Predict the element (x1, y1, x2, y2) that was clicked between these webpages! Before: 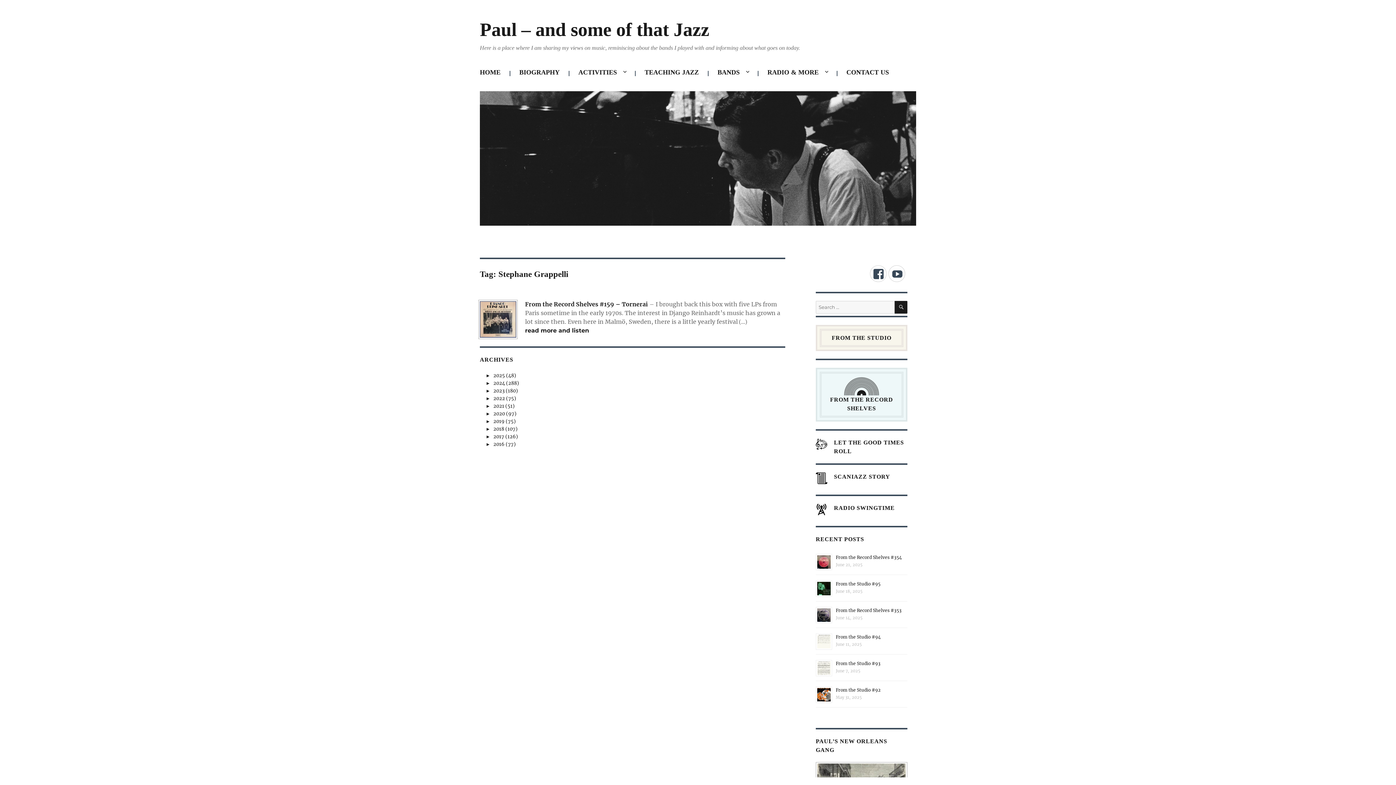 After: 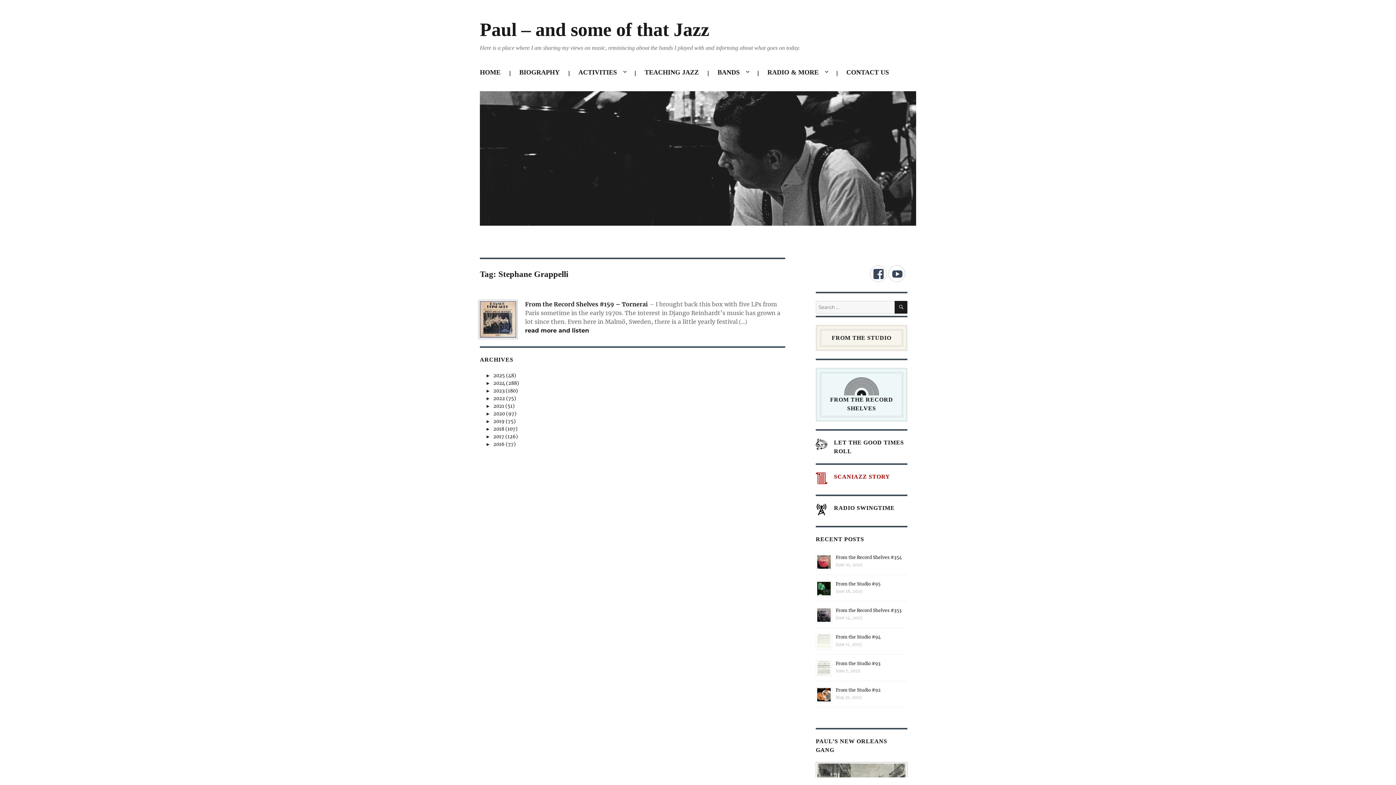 Action: label: SCANIAZZ STORY bbox: (816, 472, 907, 481)